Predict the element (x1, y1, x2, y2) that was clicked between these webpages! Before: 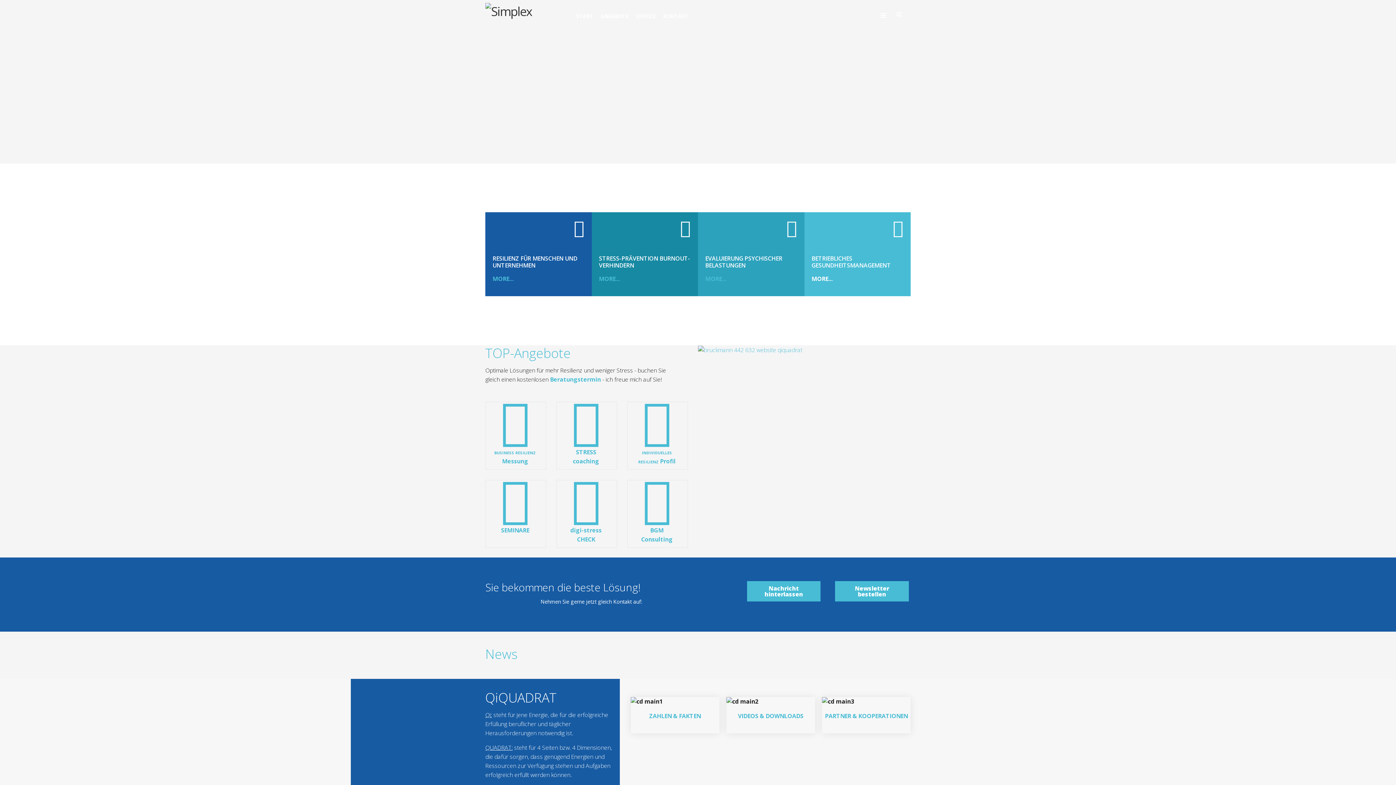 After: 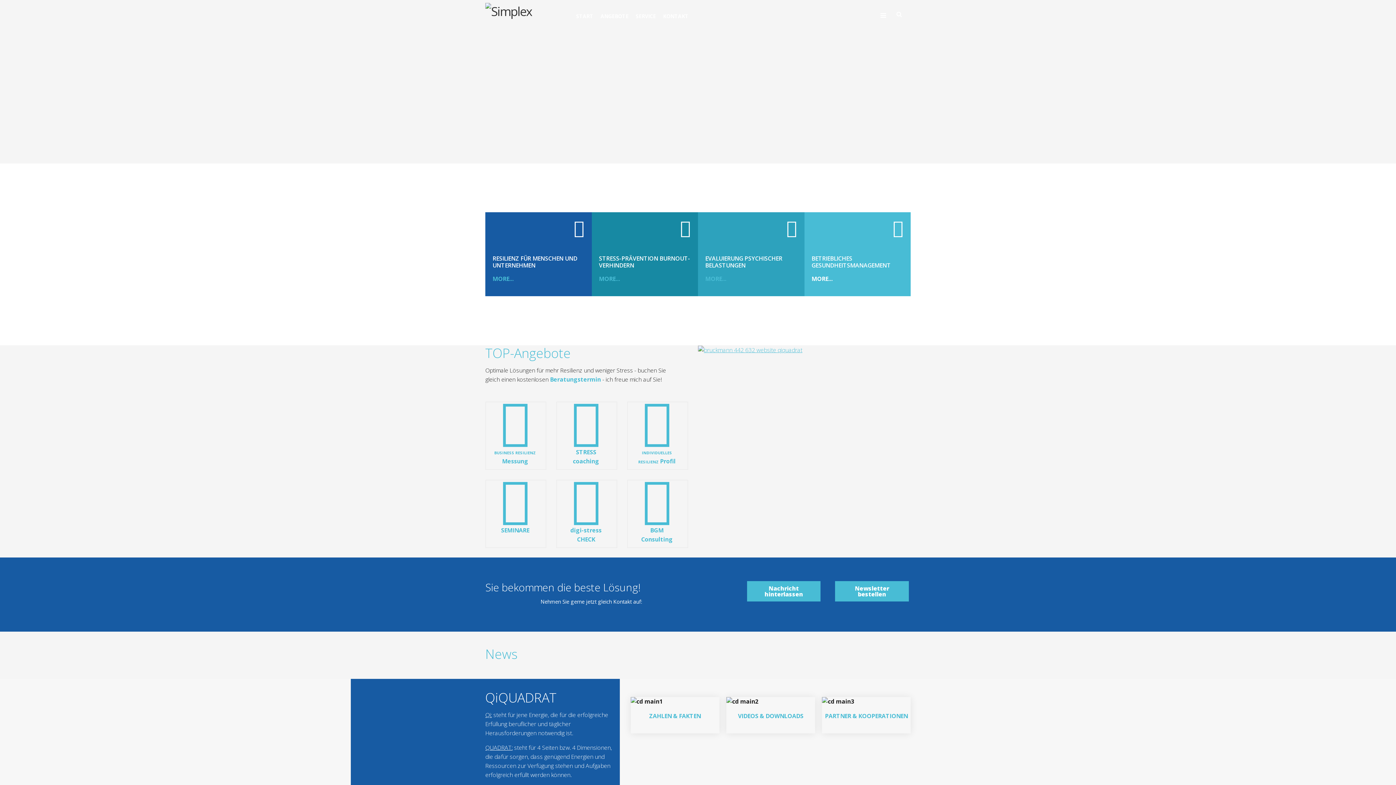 Action: bbox: (698, 345, 802, 557)